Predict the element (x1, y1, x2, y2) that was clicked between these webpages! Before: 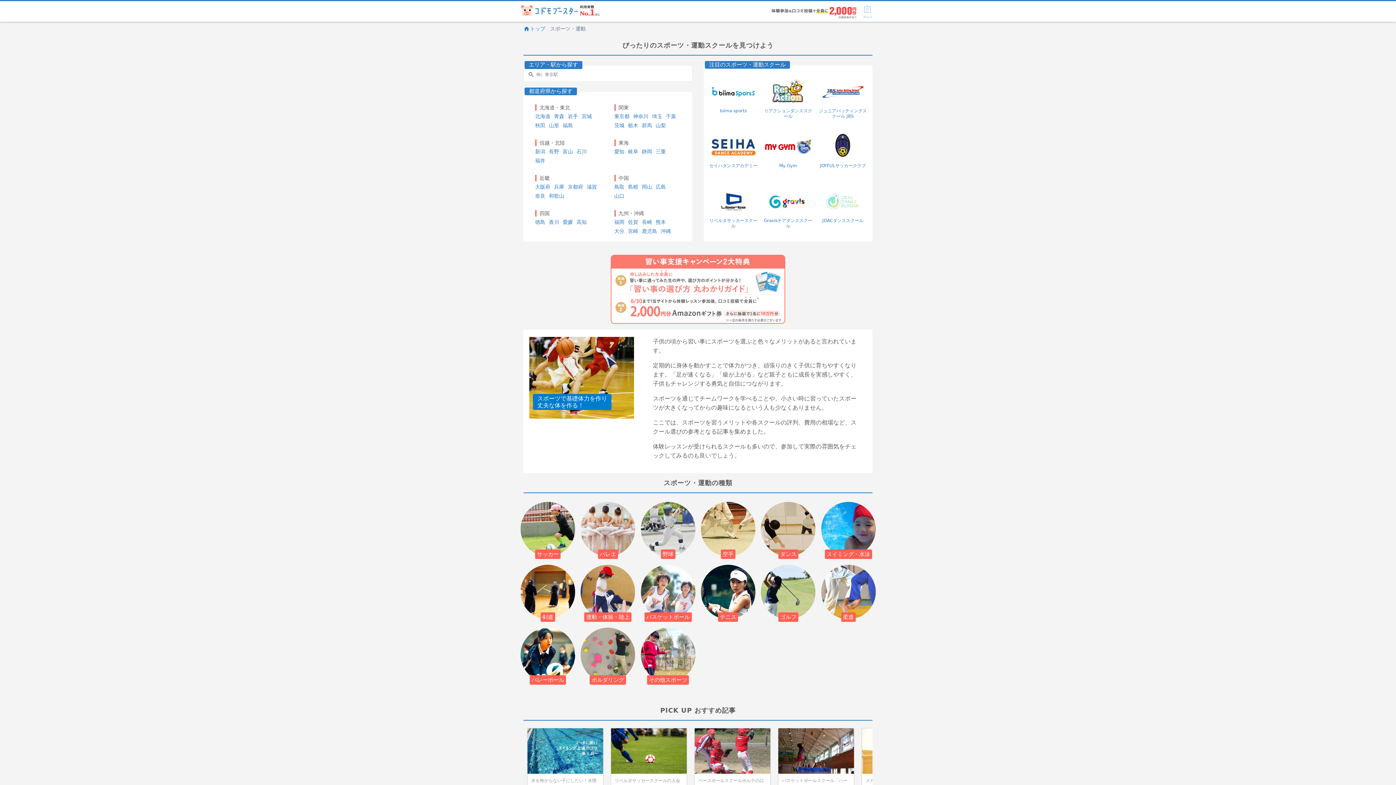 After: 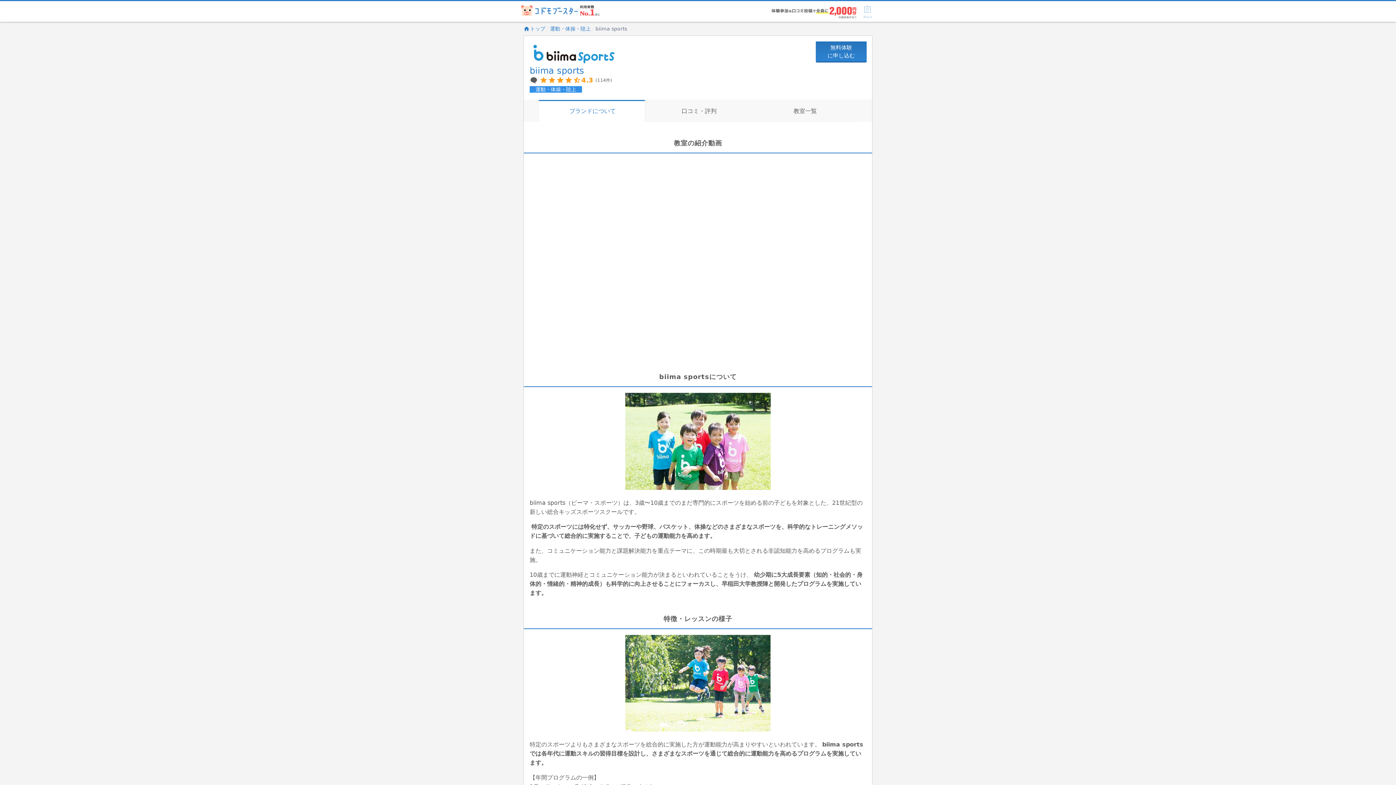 Action: label: biima sports bbox: (709, 75, 758, 124)